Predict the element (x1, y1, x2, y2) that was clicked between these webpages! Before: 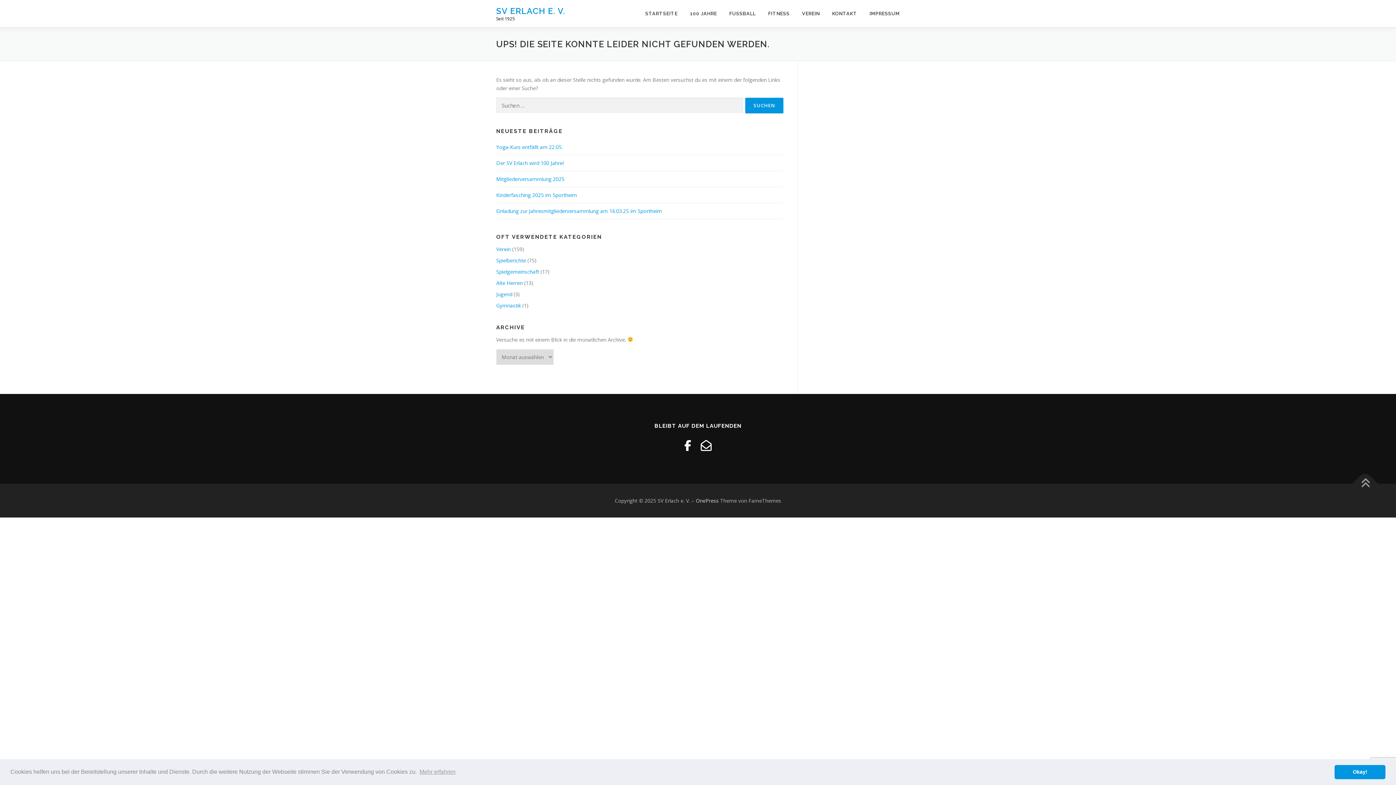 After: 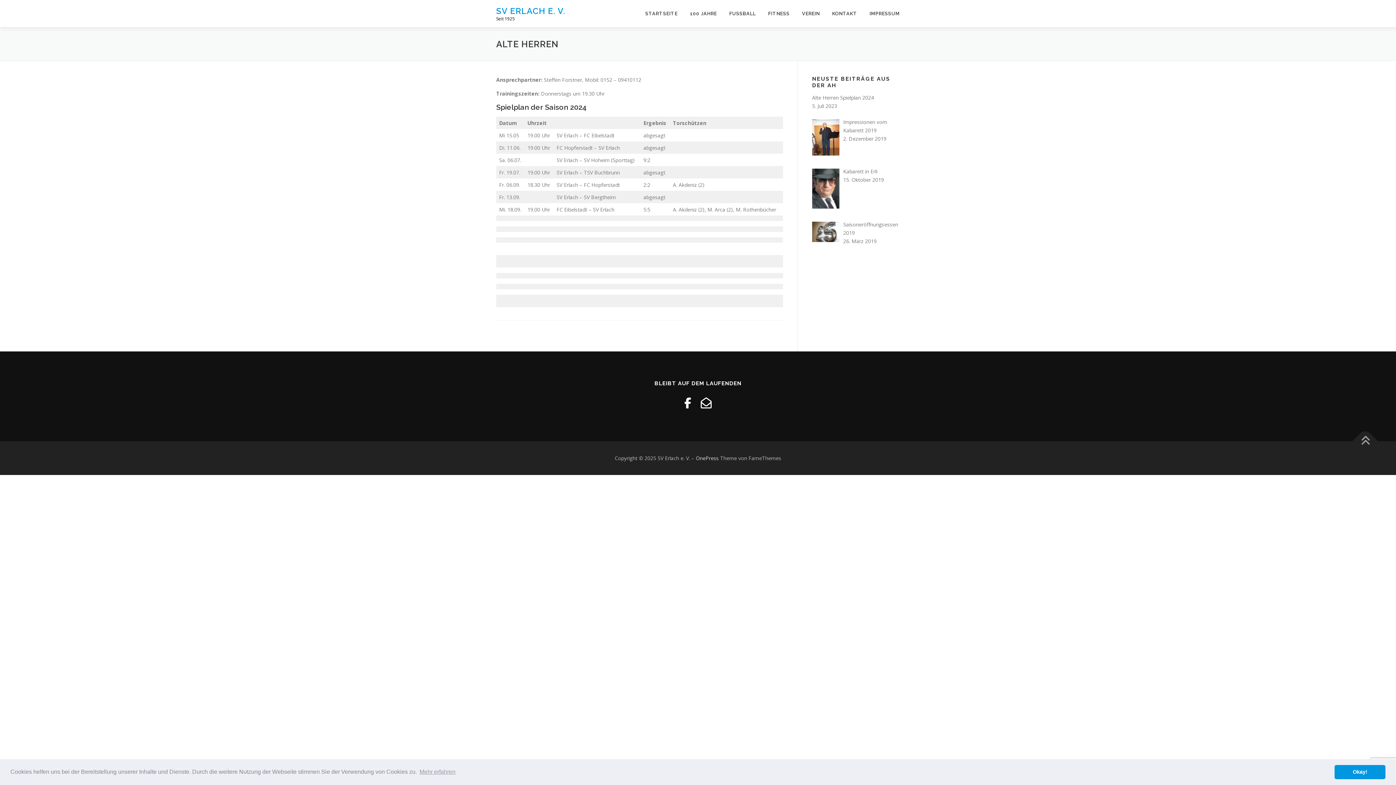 Action: bbox: (723, 0, 762, 27) label: FUSSBALL